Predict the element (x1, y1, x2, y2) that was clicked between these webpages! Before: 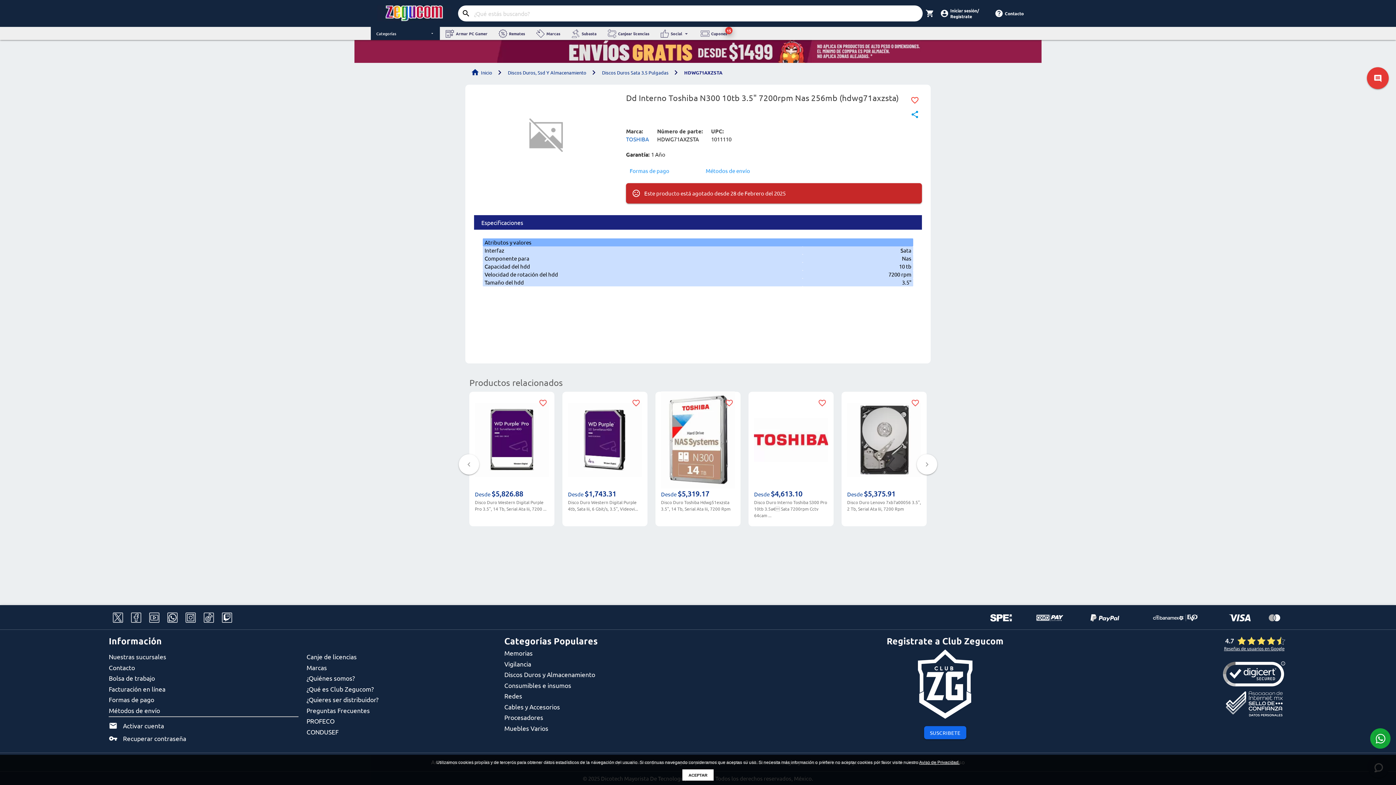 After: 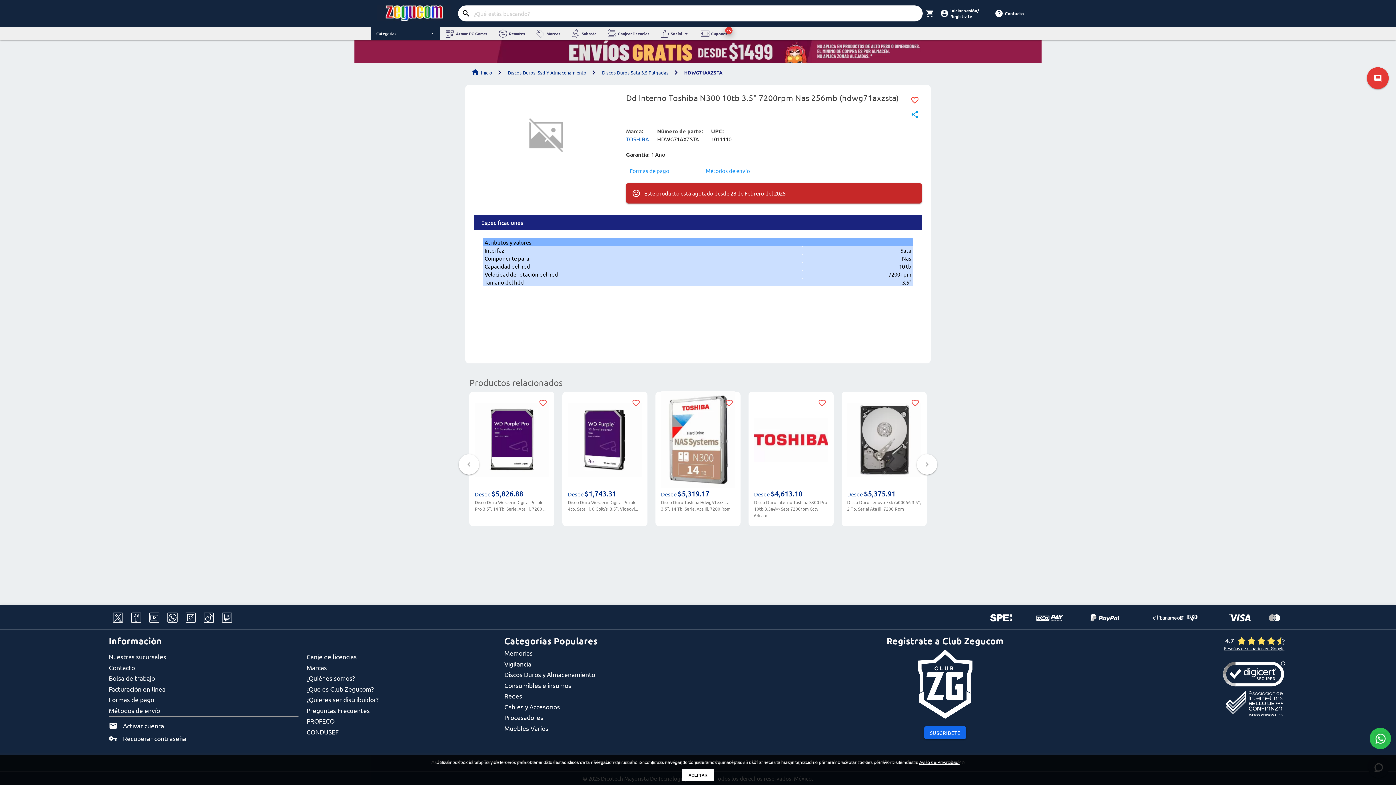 Action: bbox: (1370, 728, 1390, 749)